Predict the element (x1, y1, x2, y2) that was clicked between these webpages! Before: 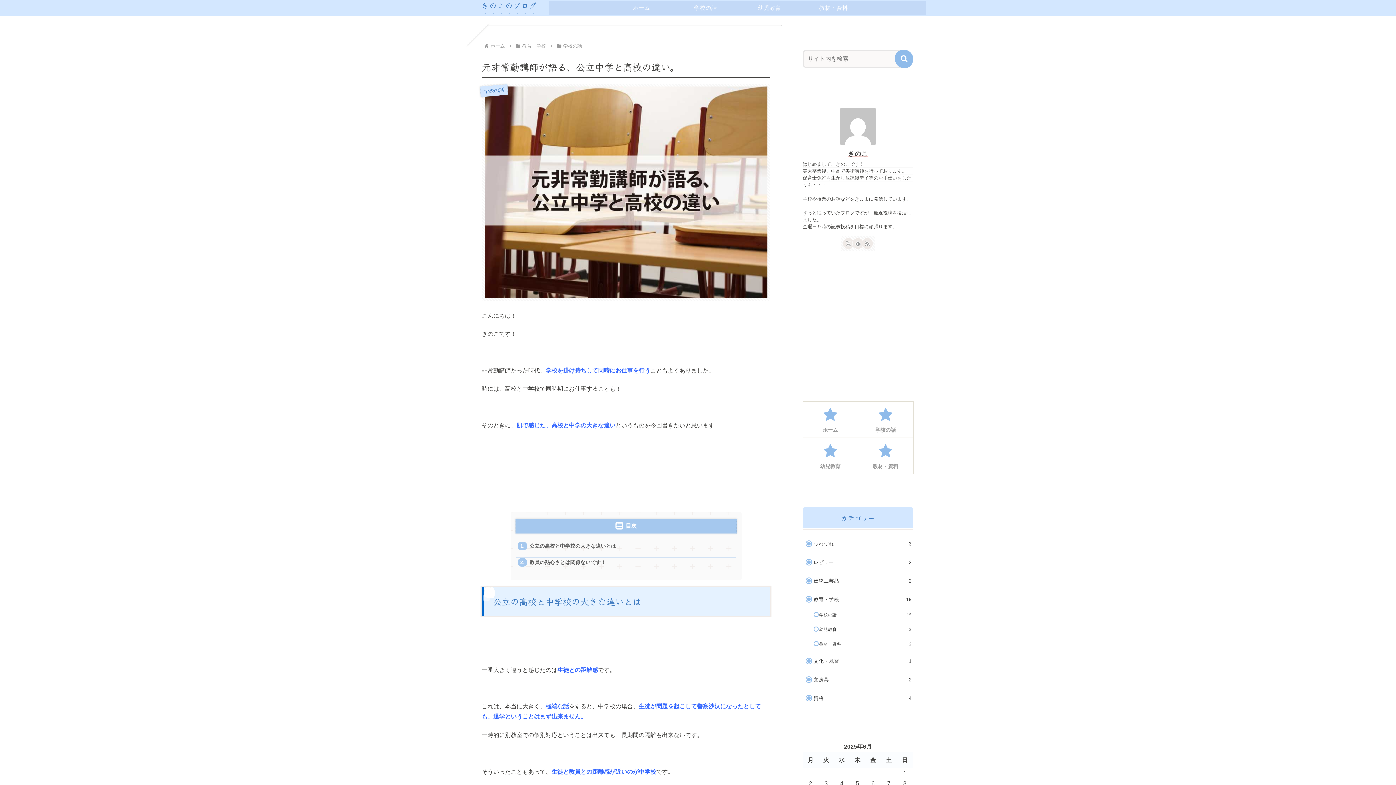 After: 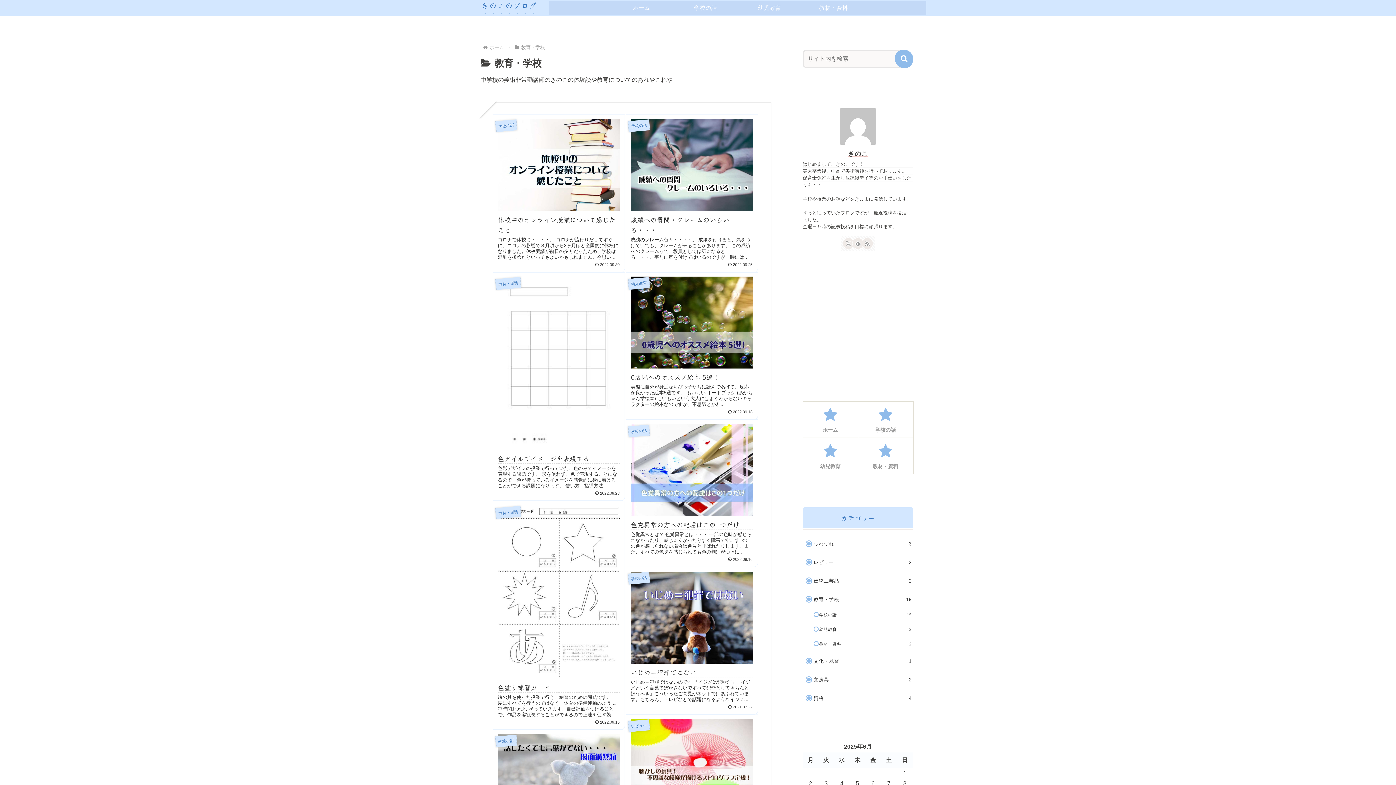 Action: label: 教育・学校
19 bbox: (810, 591, 913, 607)